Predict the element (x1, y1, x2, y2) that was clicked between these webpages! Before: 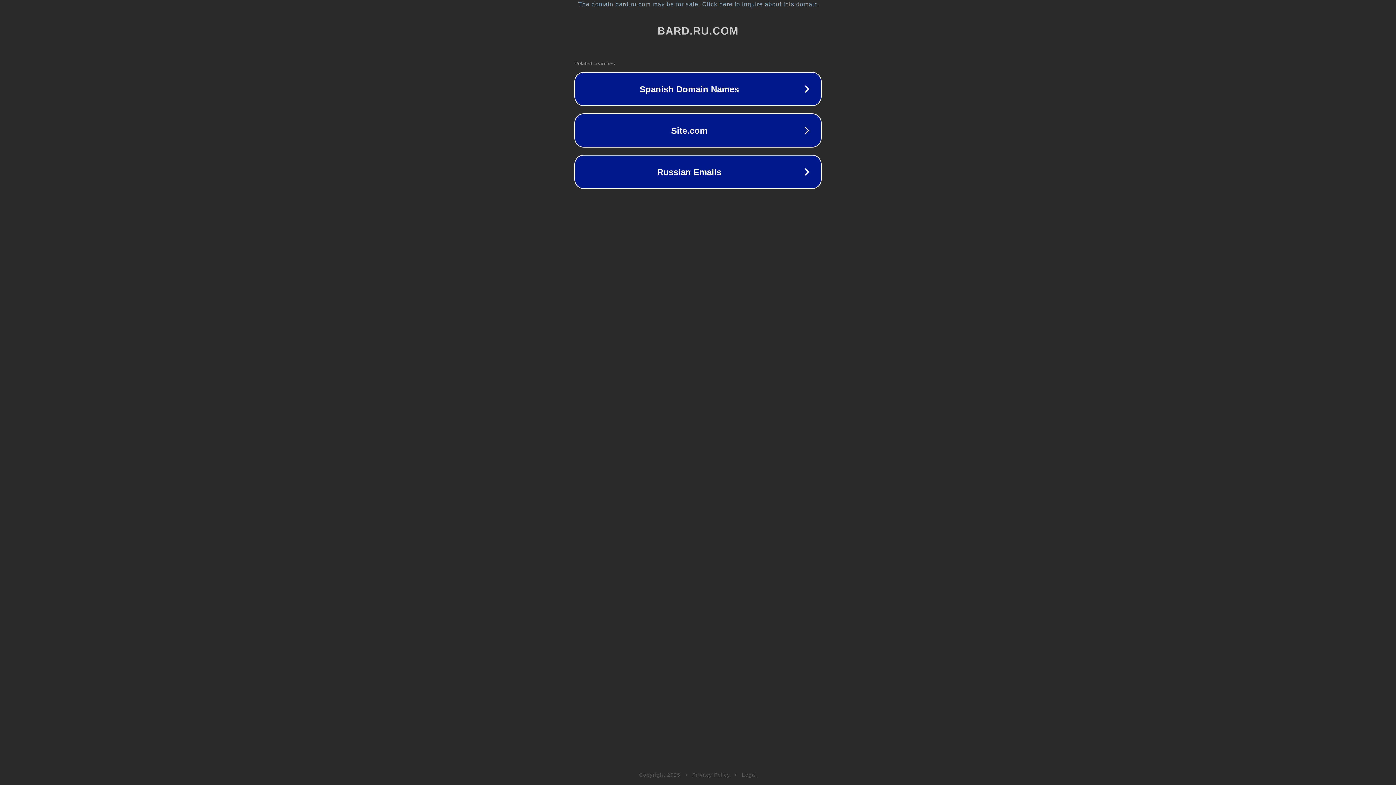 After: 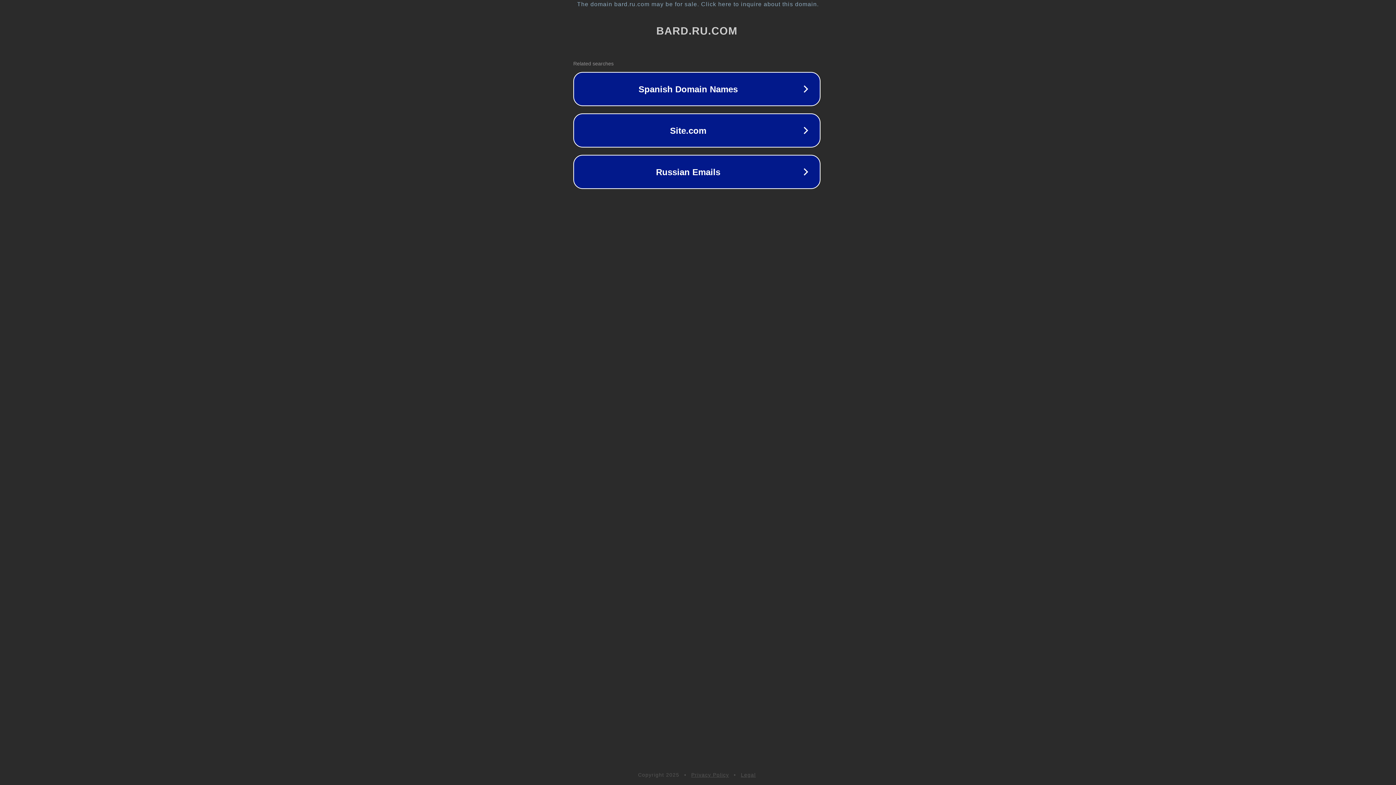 Action: label: The domain bard.ru.com may be for sale. Click here to inquire about this domain. bbox: (1, 1, 1397, 7)